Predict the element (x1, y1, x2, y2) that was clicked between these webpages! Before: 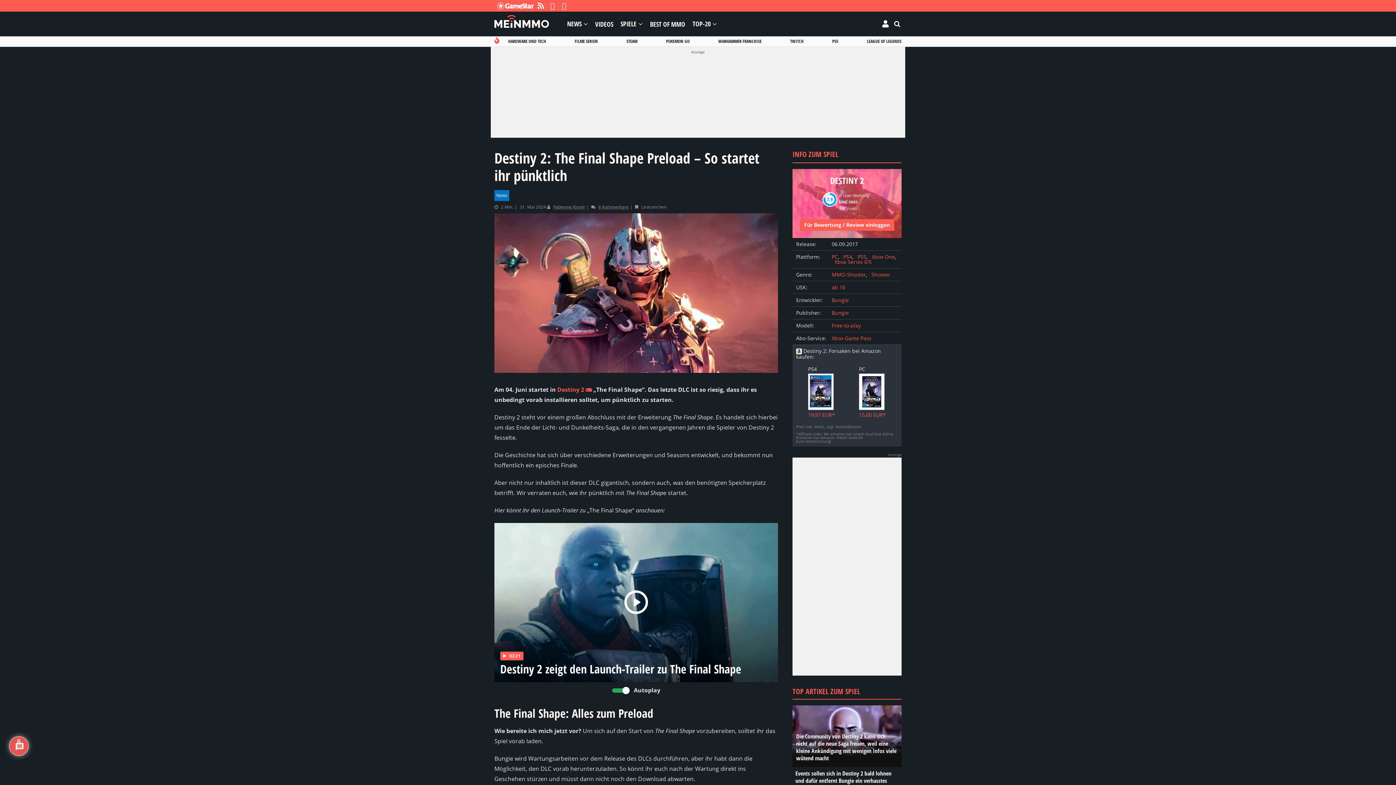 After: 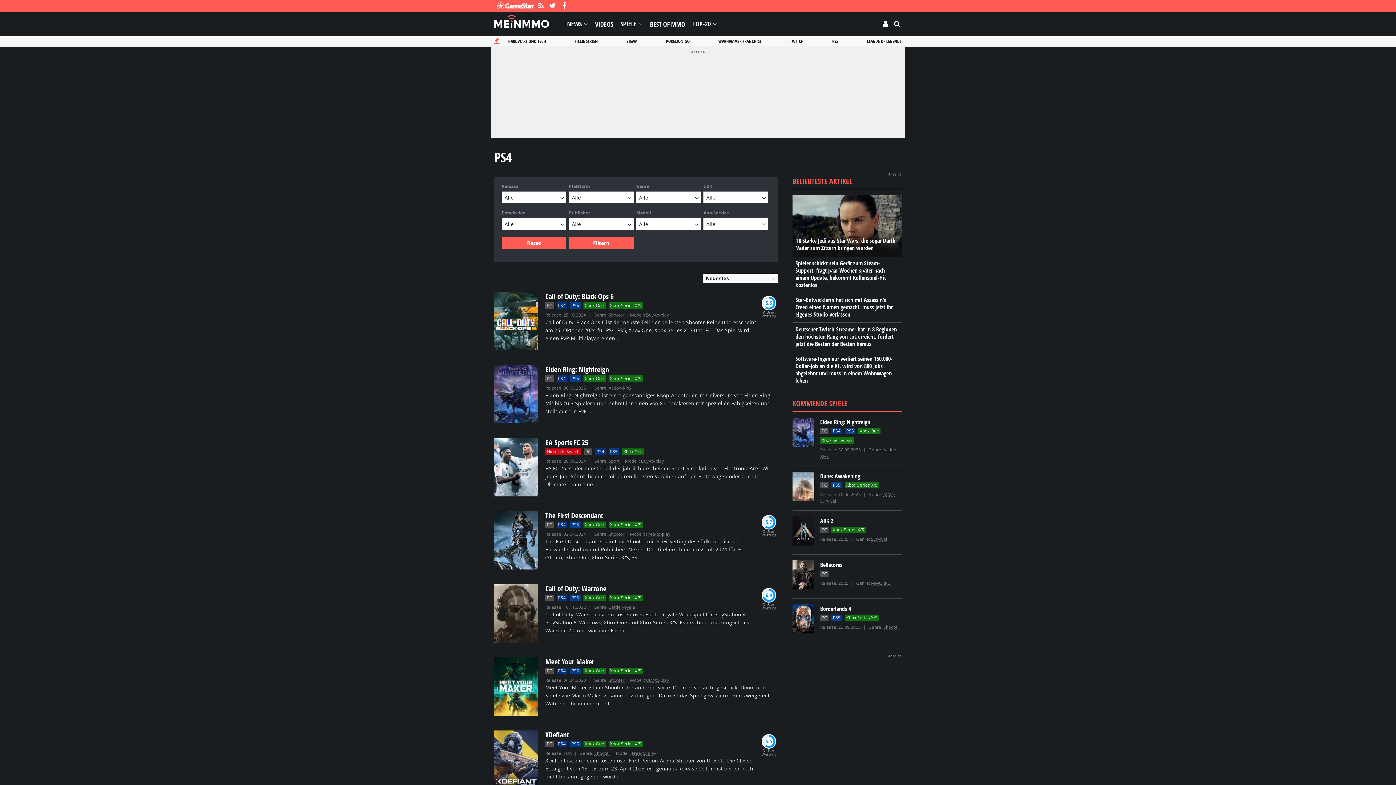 Action: bbox: (843, 253, 852, 260) label: PS4